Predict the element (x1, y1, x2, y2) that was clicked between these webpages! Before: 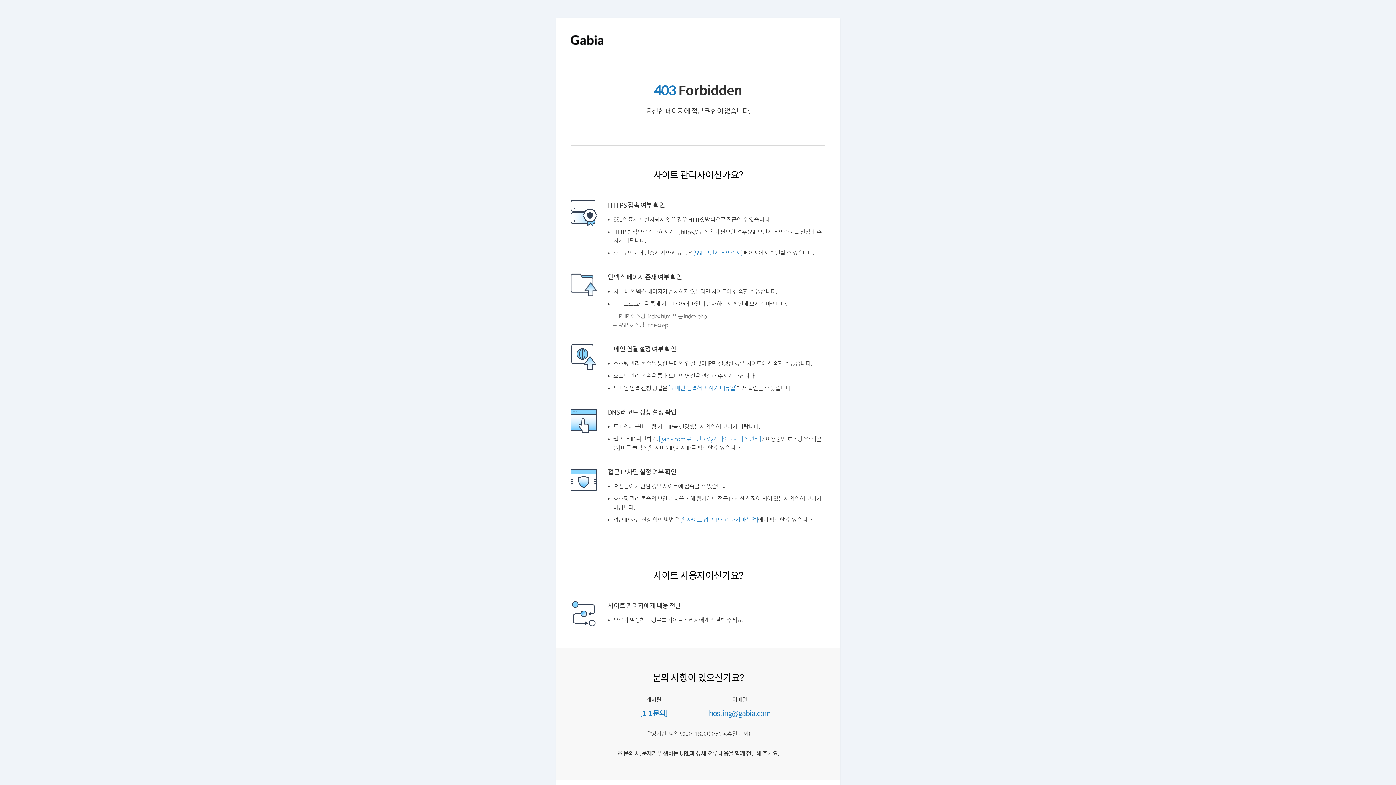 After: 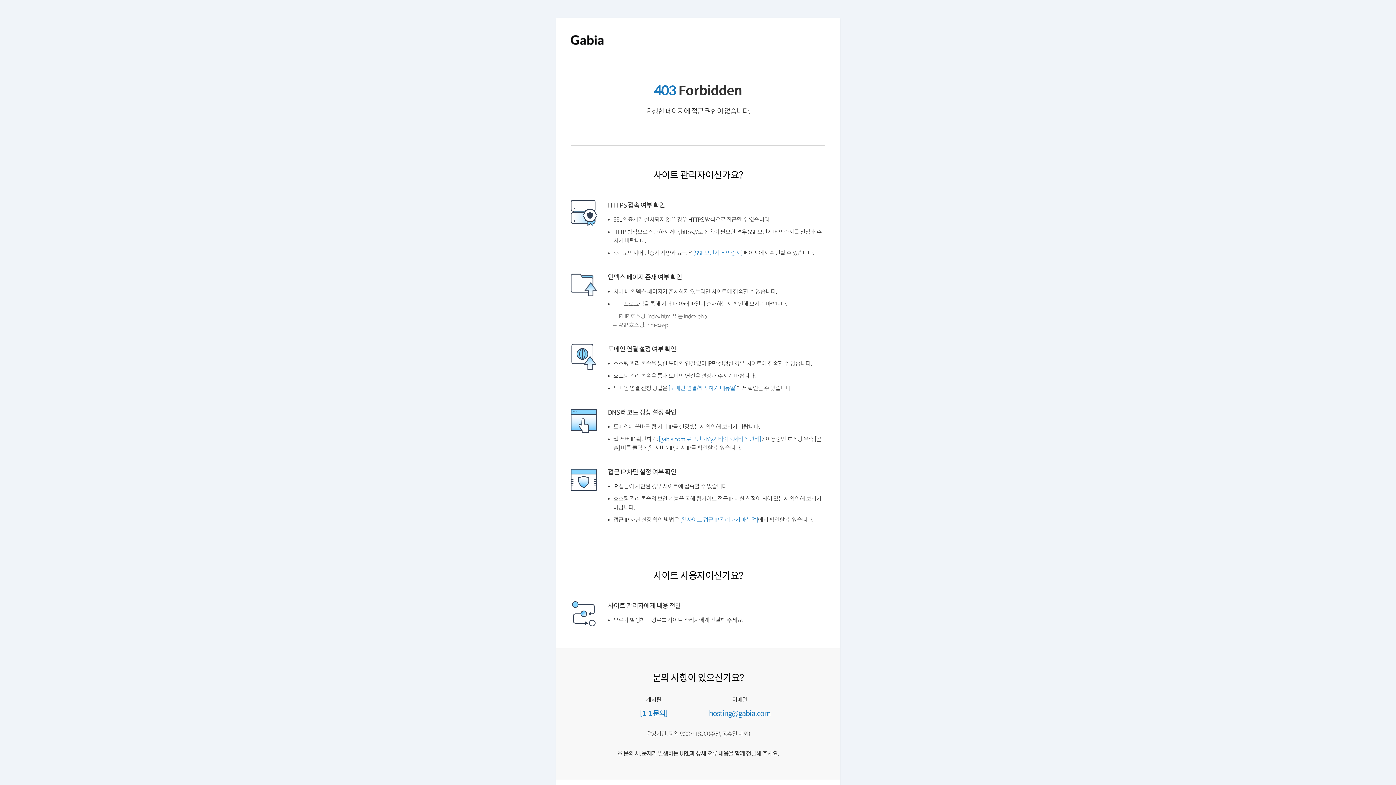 Action: bbox: (570, 43, 603, 49)